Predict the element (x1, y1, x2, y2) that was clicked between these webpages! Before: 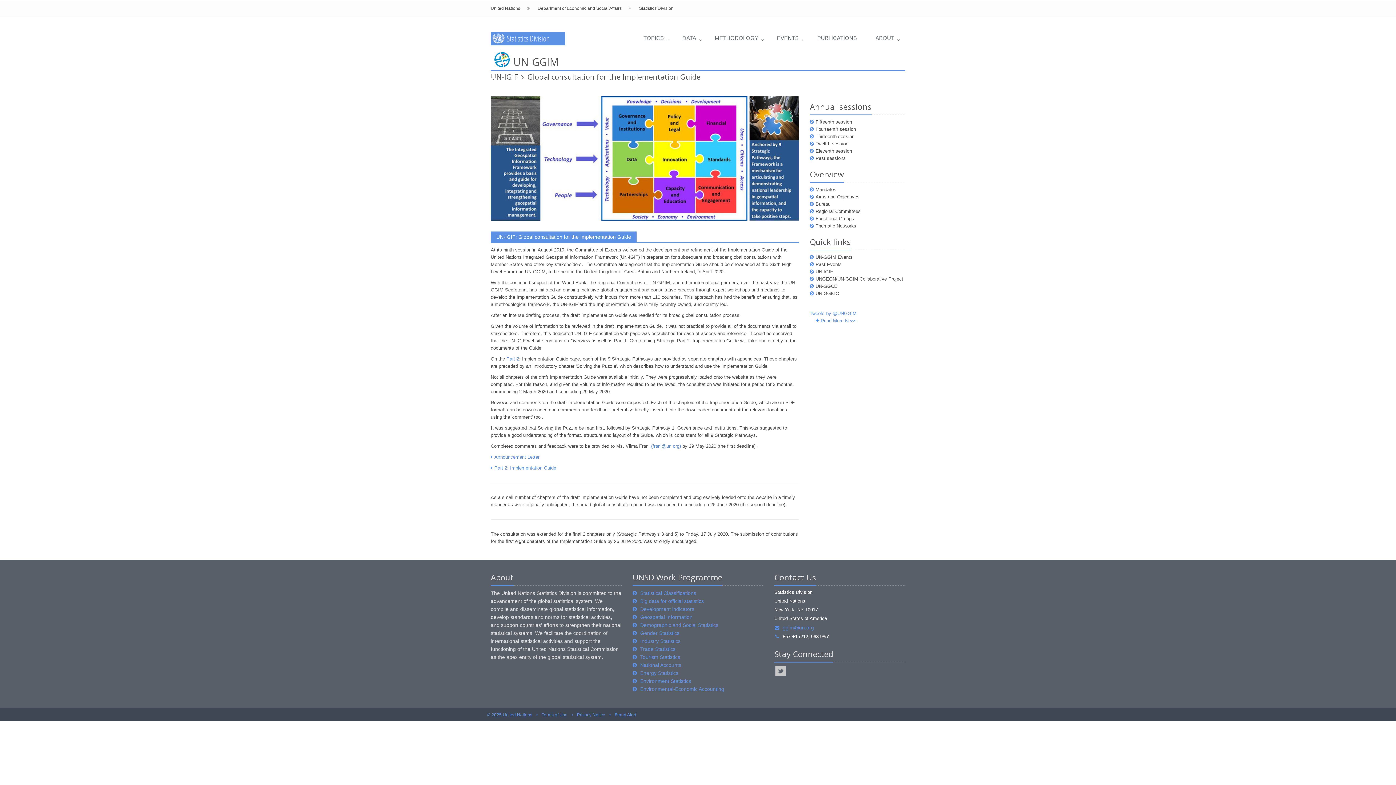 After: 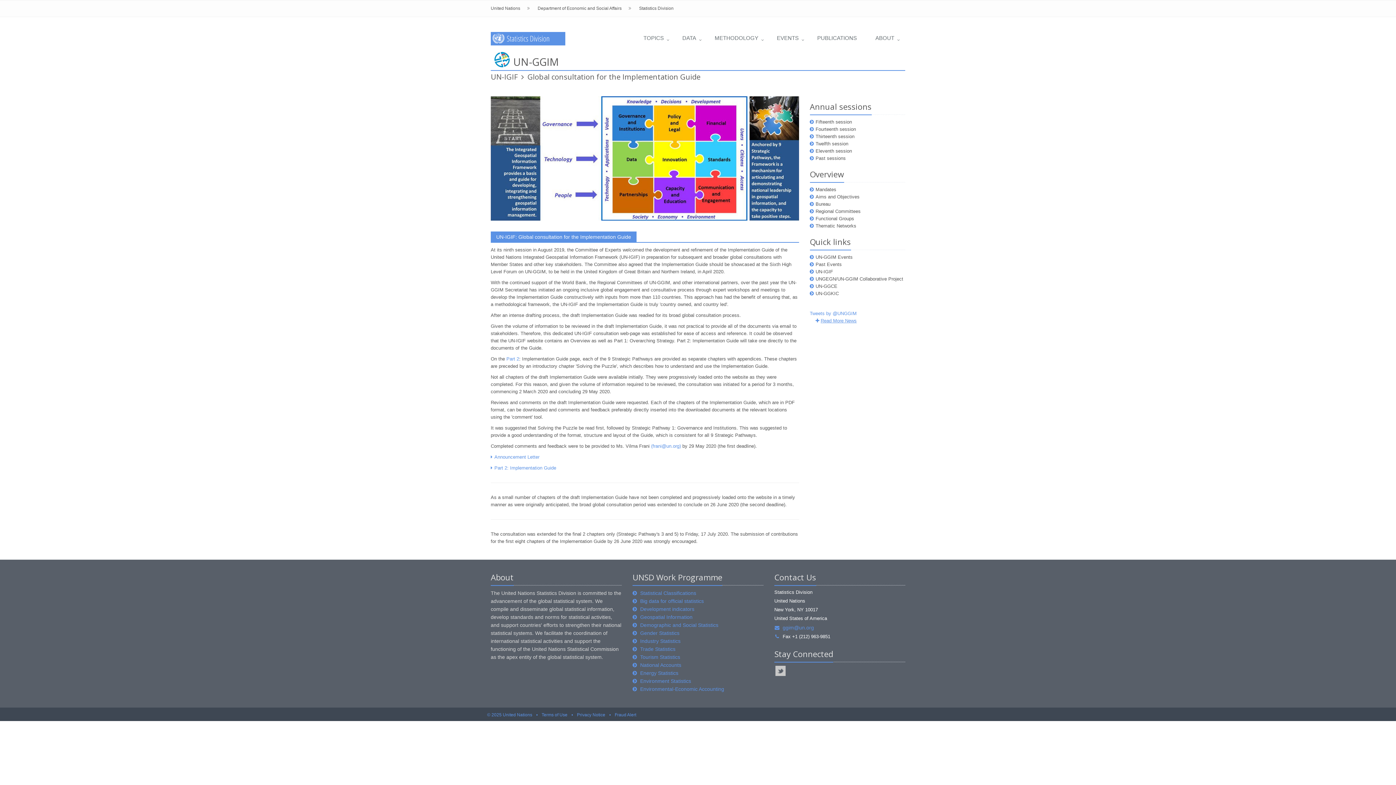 Action: label: Read More News bbox: (820, 318, 856, 323)